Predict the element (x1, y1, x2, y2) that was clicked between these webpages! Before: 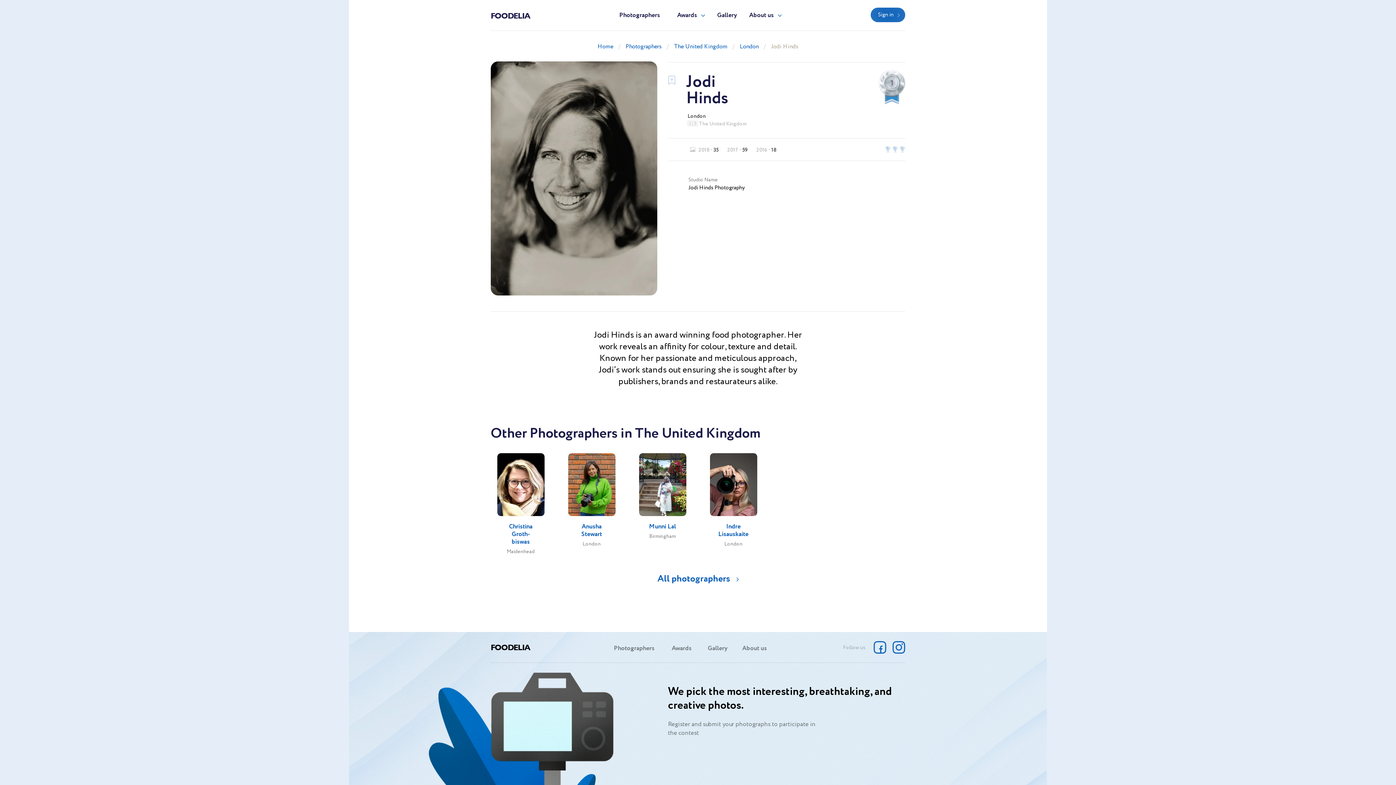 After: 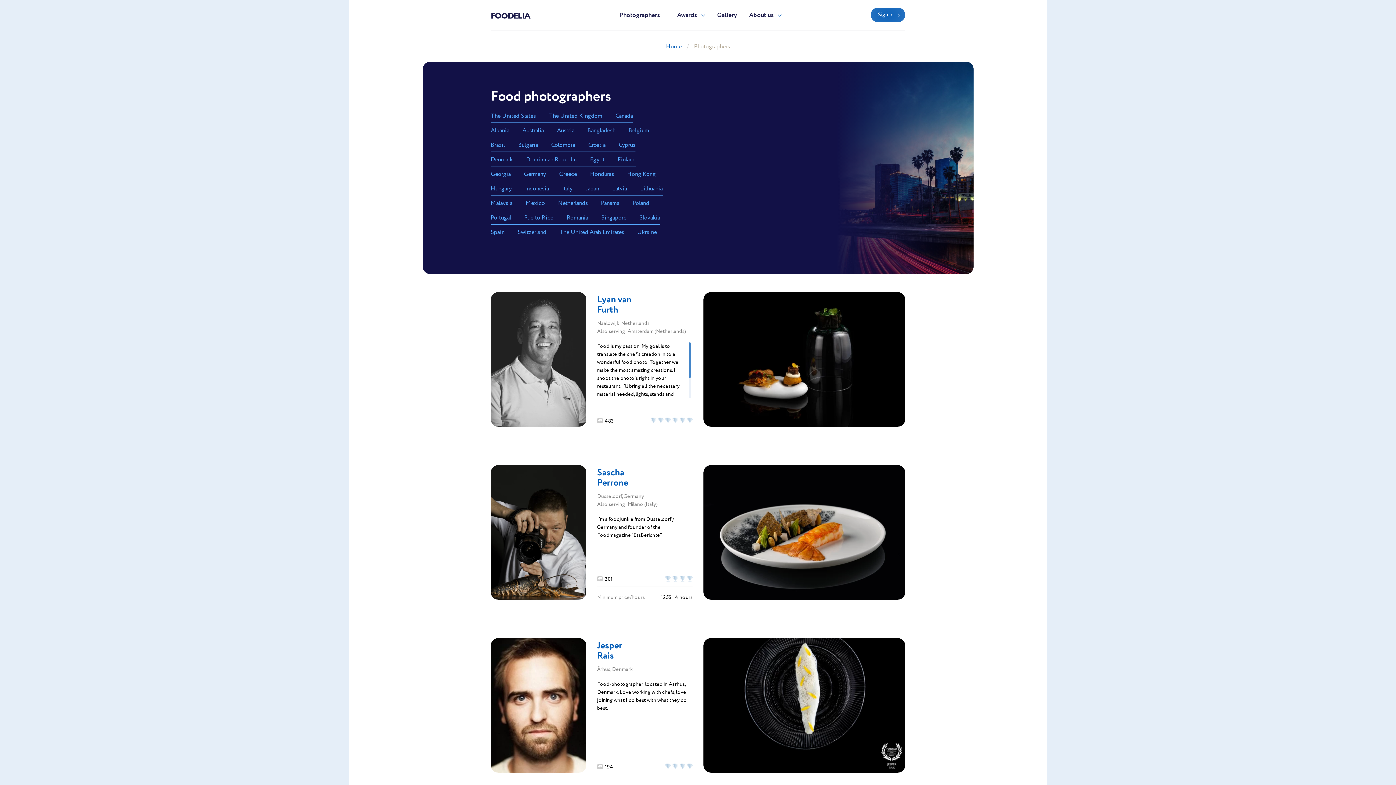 Action: bbox: (614, 9, 665, 21) label: Photographers